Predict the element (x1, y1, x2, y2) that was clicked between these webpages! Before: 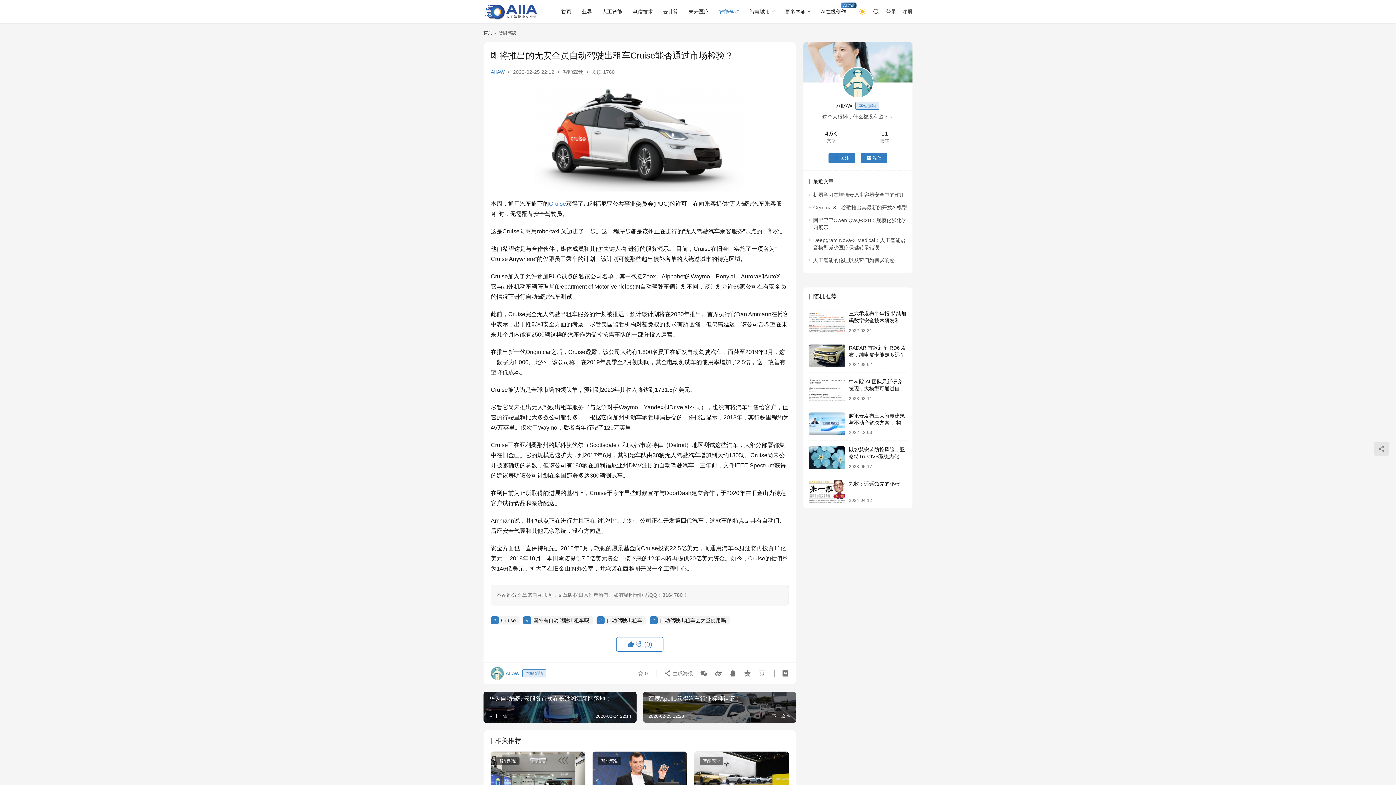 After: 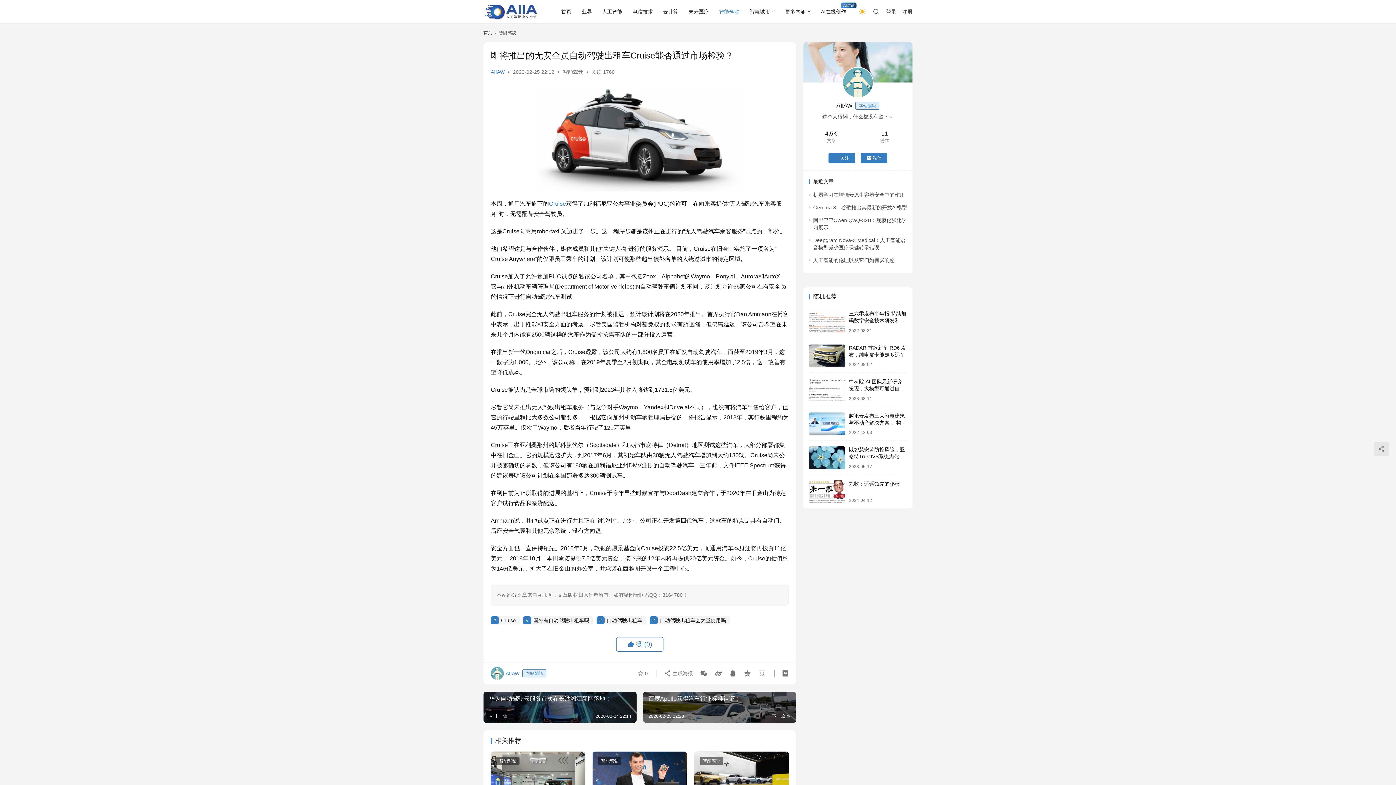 Action: bbox: (842, 66, 873, 98)